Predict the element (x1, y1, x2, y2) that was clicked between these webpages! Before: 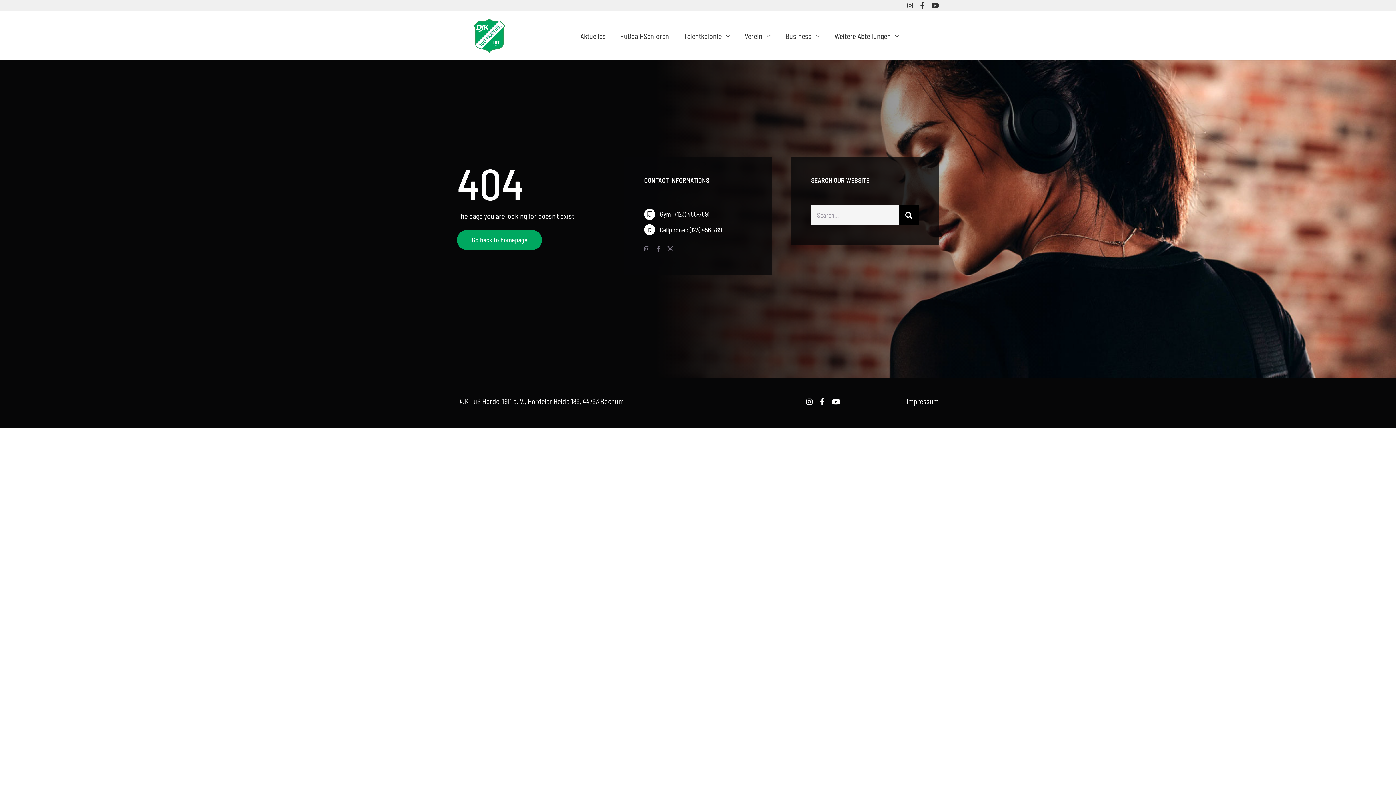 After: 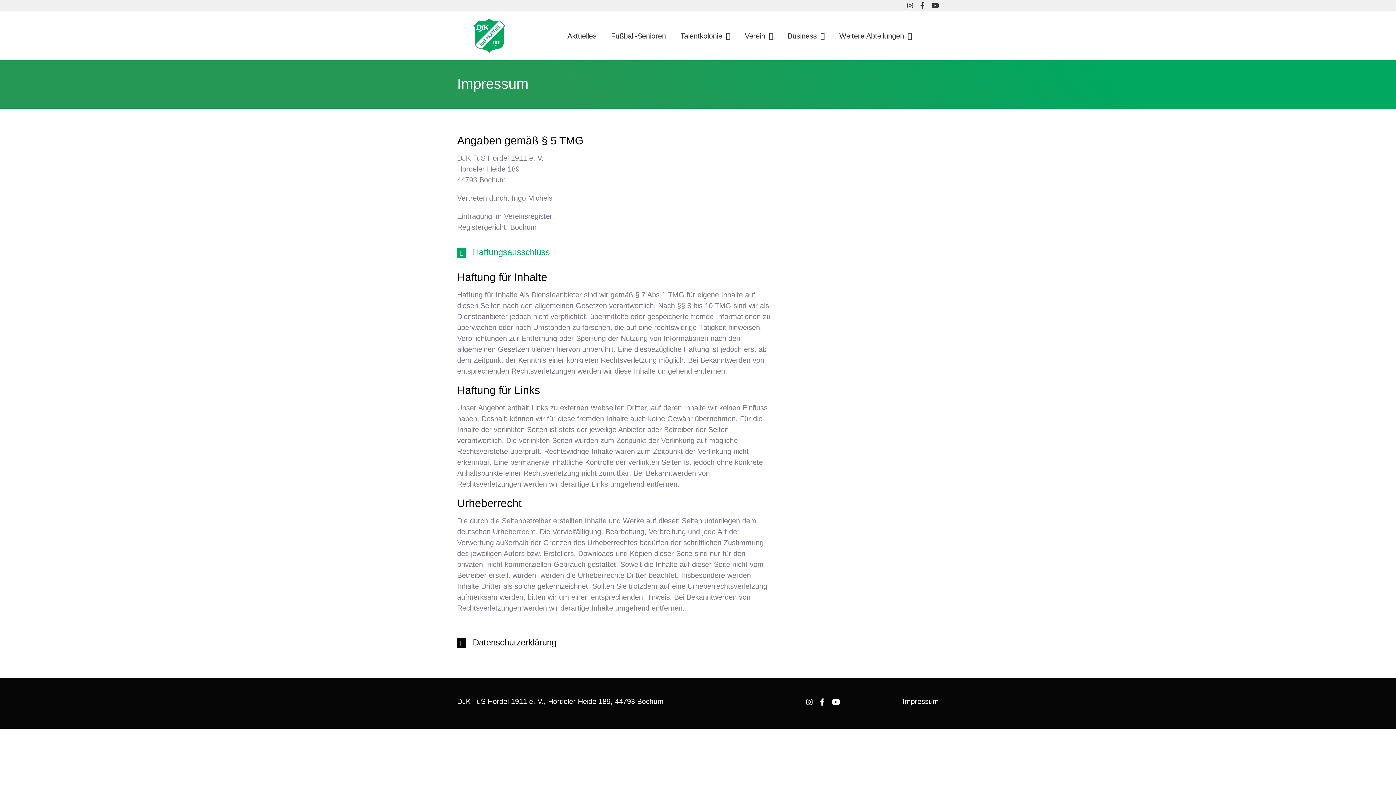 Action: label: Impressum bbox: (906, 396, 939, 405)